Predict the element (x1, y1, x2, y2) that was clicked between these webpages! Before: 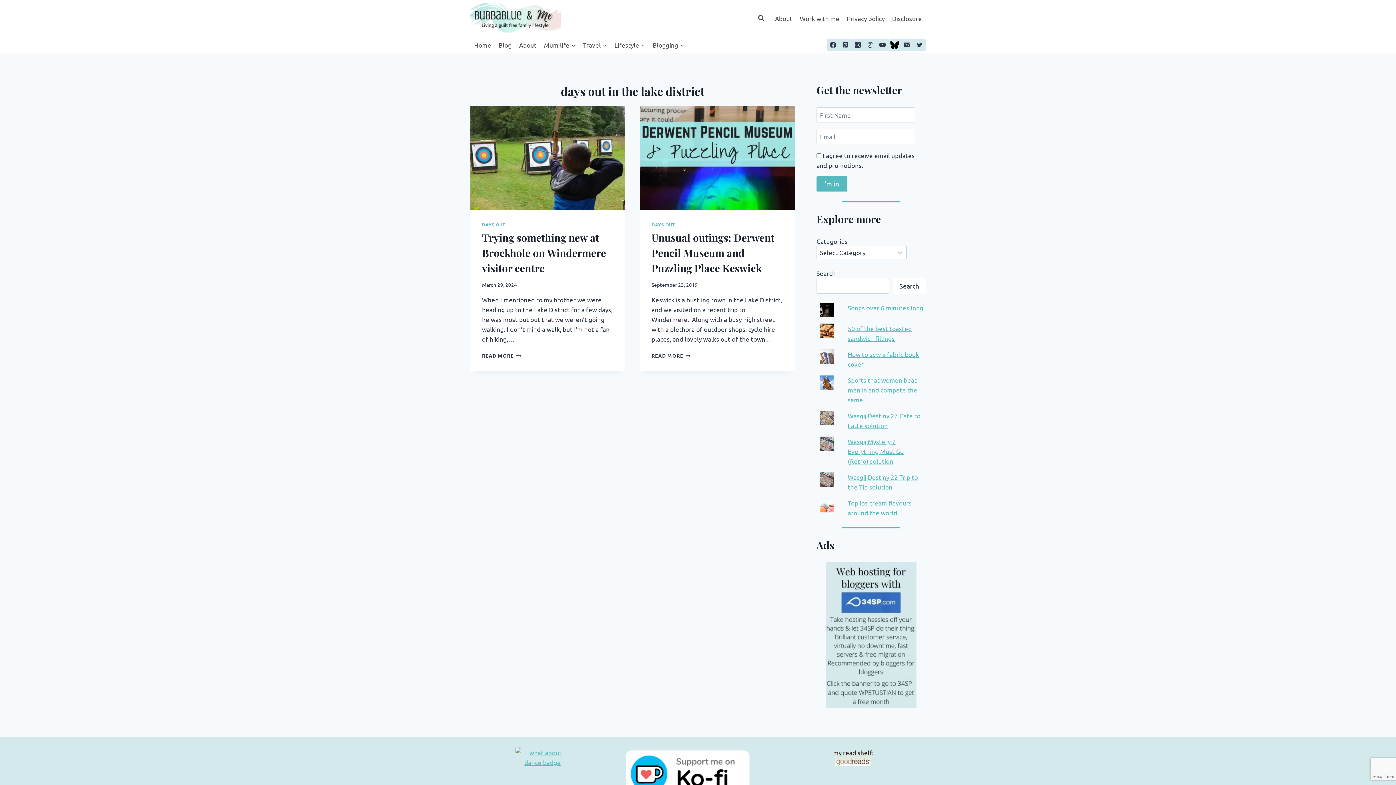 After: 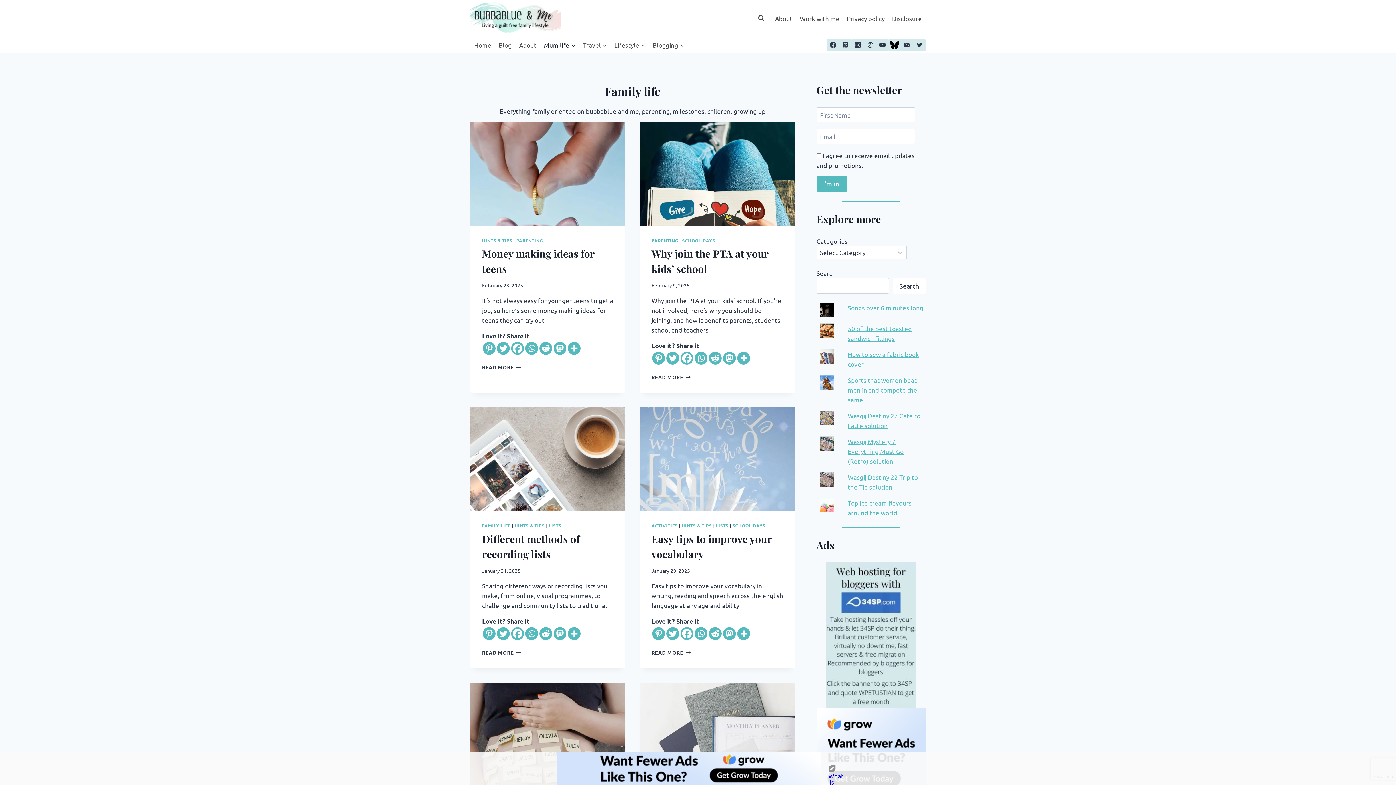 Action: label: Mum life bbox: (540, 36, 579, 53)